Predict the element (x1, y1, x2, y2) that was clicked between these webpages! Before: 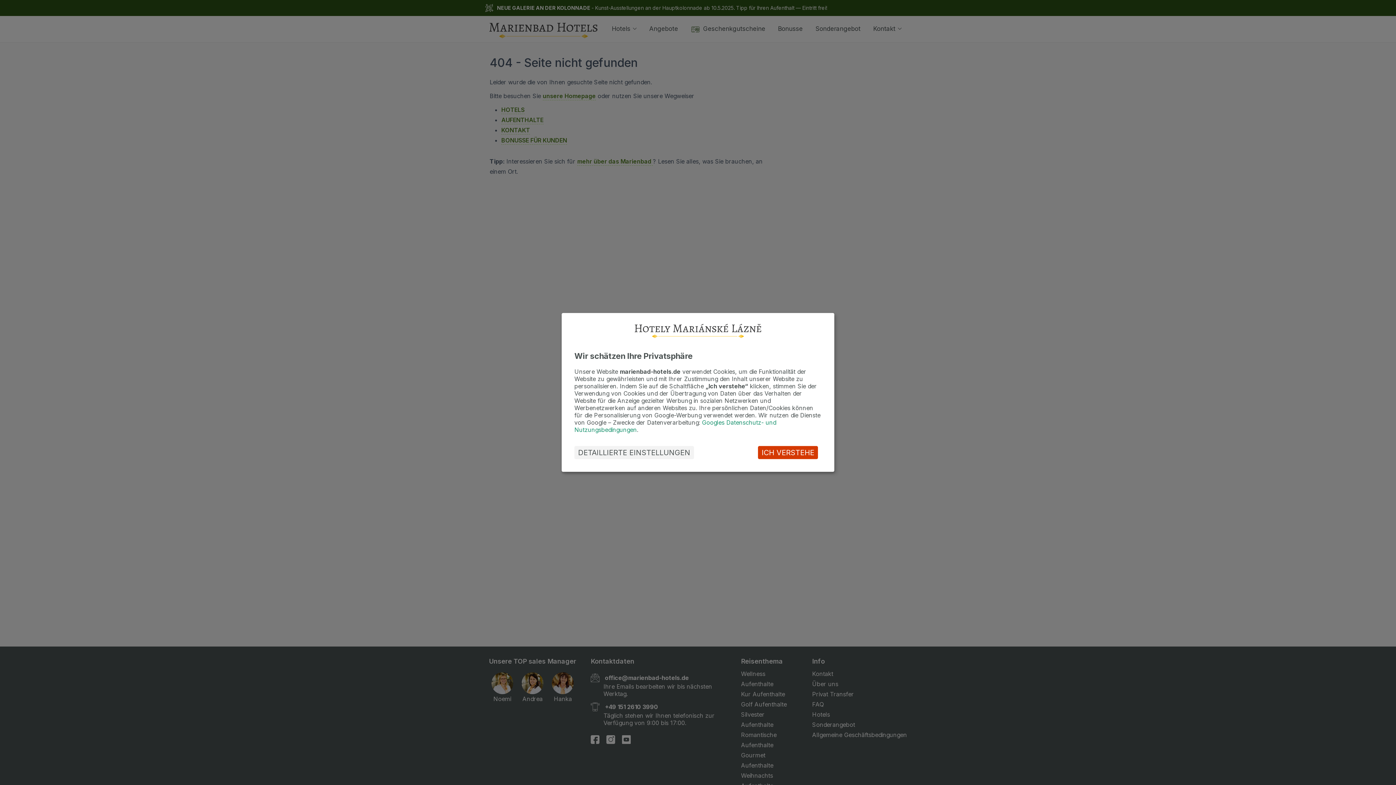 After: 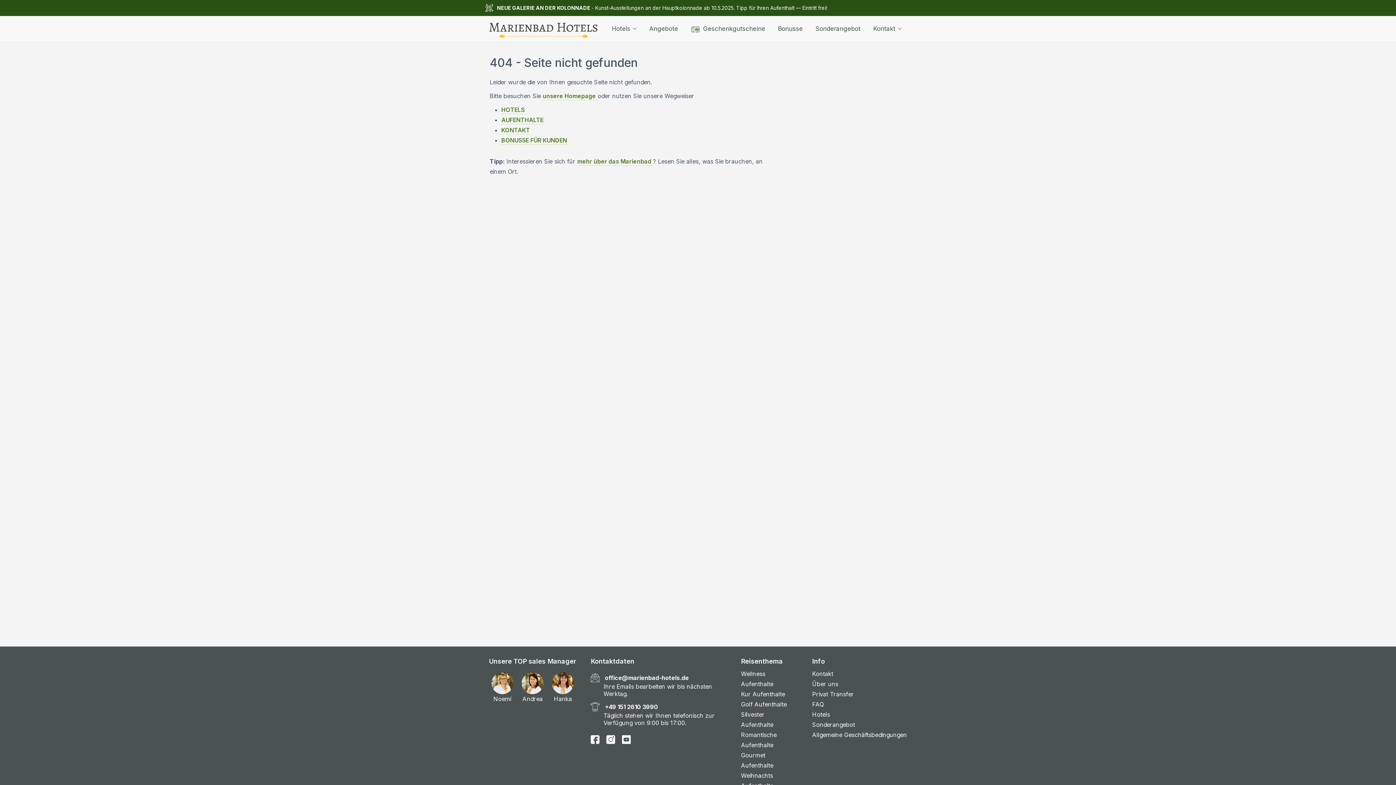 Action: bbox: (758, 446, 818, 459) label: ICH VERSTEHE